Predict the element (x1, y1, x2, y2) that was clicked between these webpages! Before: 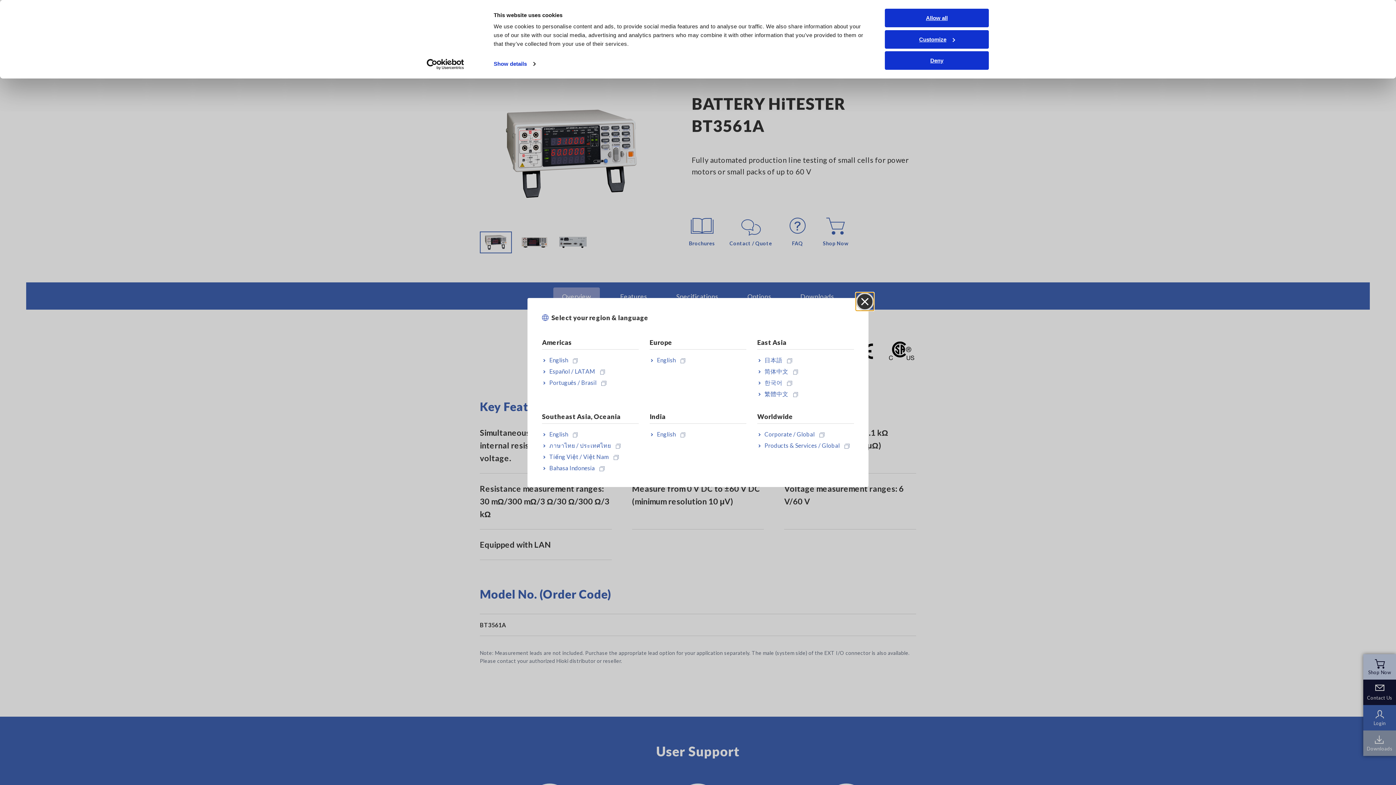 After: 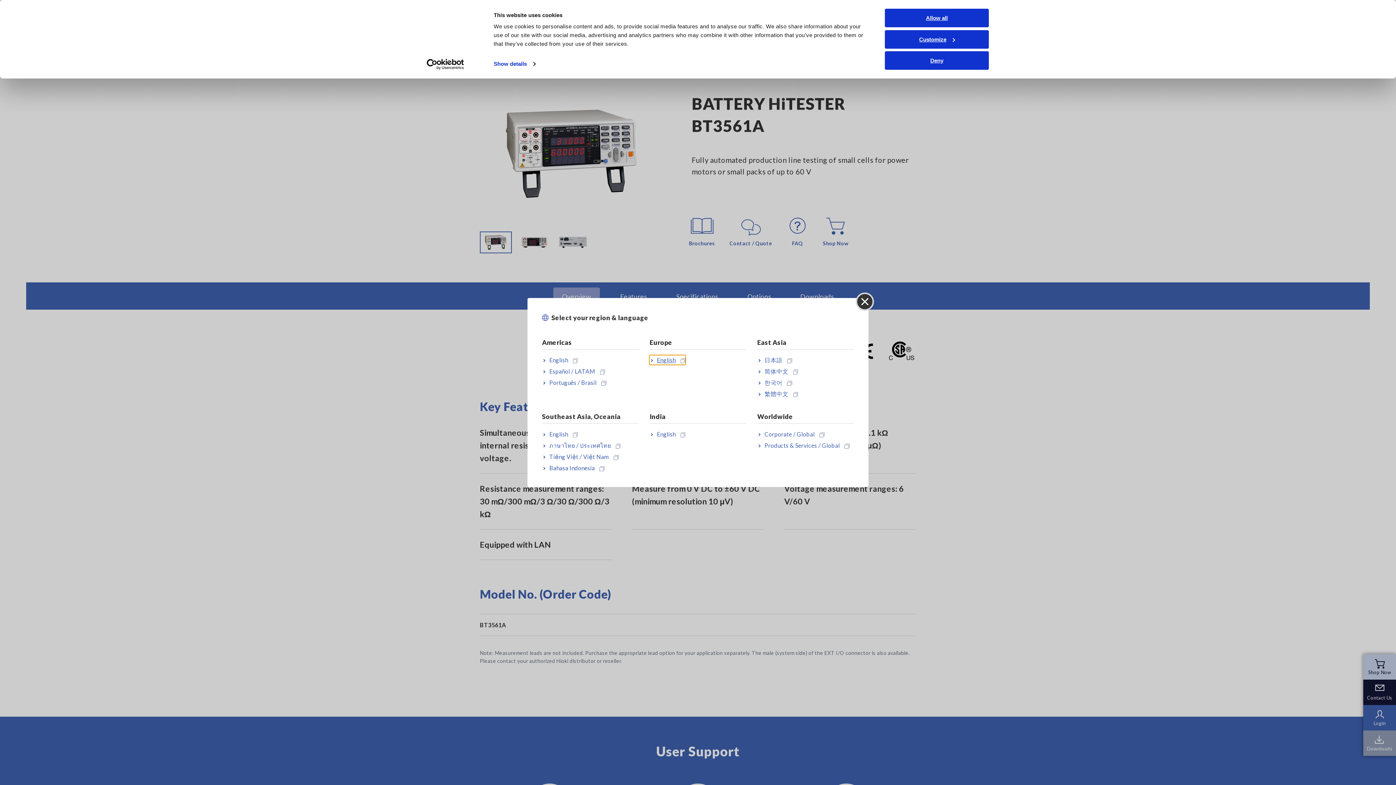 Action: label: English bbox: (649, 355, 685, 364)